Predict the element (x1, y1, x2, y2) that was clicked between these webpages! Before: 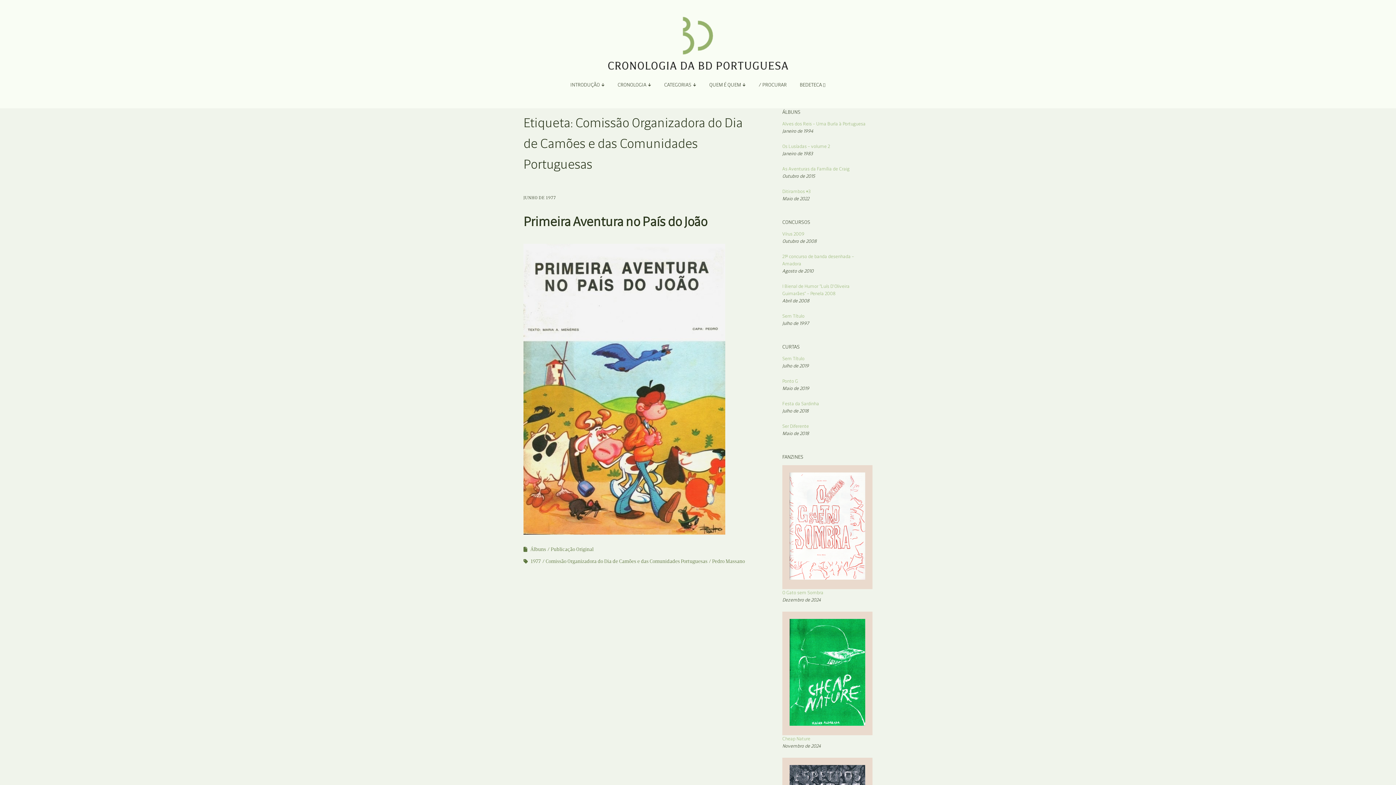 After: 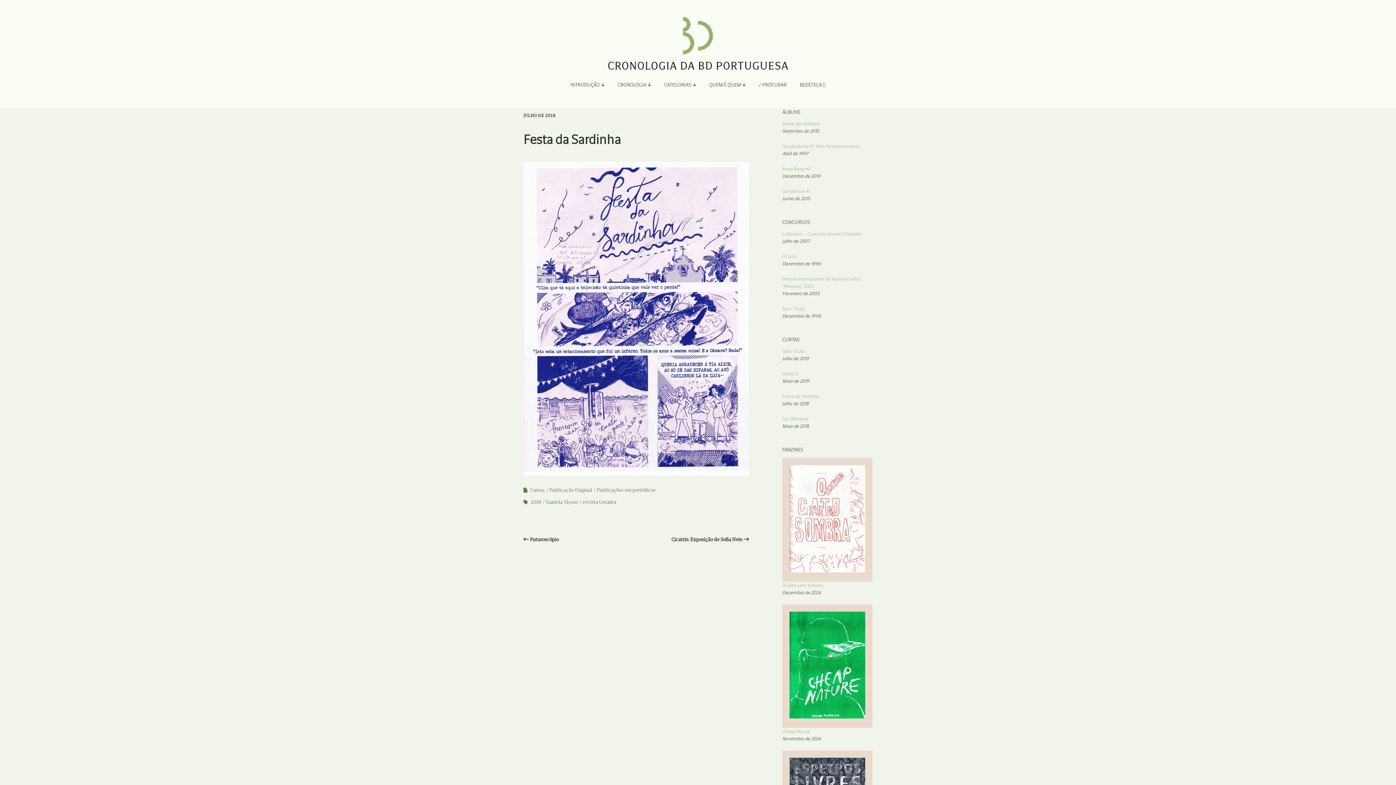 Action: bbox: (782, 401, 819, 406) label: Festa da Sardinha